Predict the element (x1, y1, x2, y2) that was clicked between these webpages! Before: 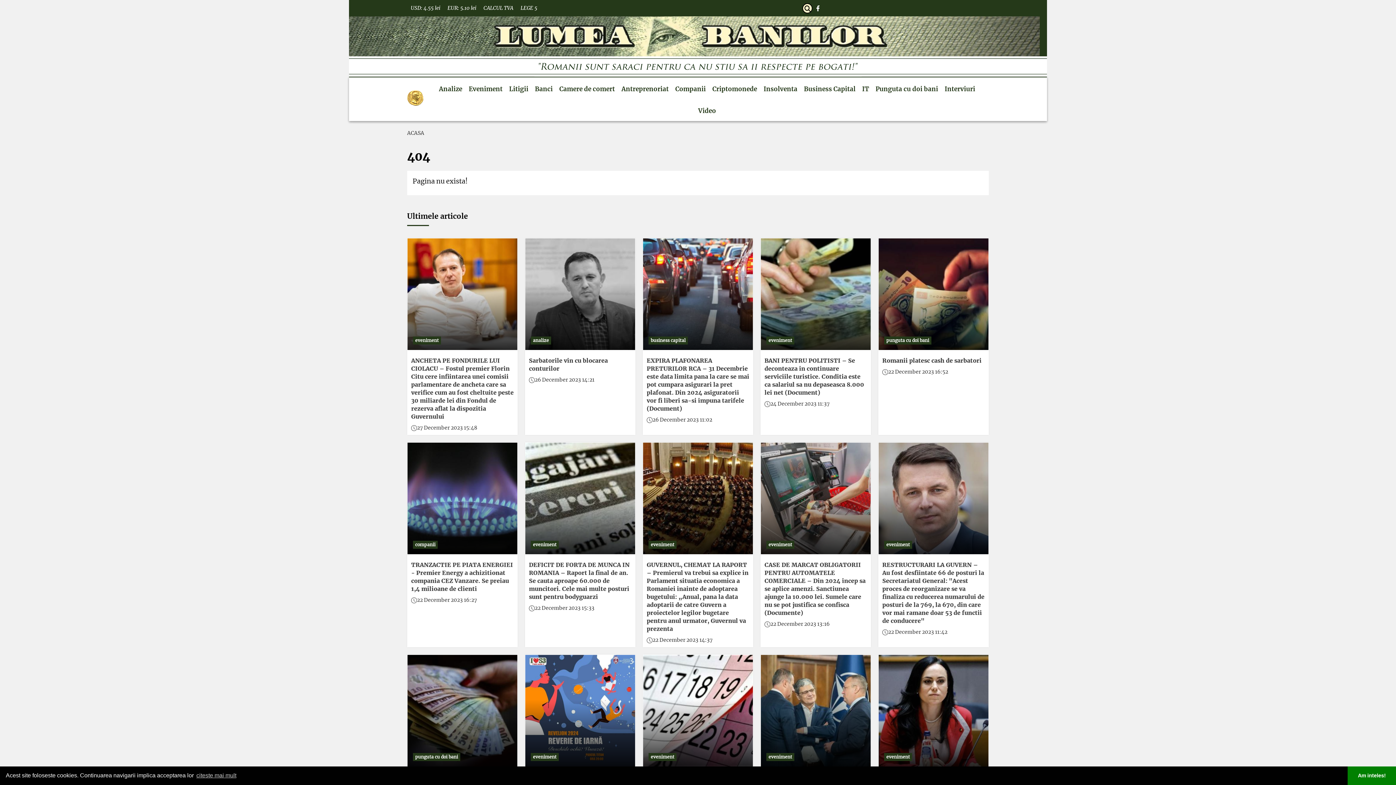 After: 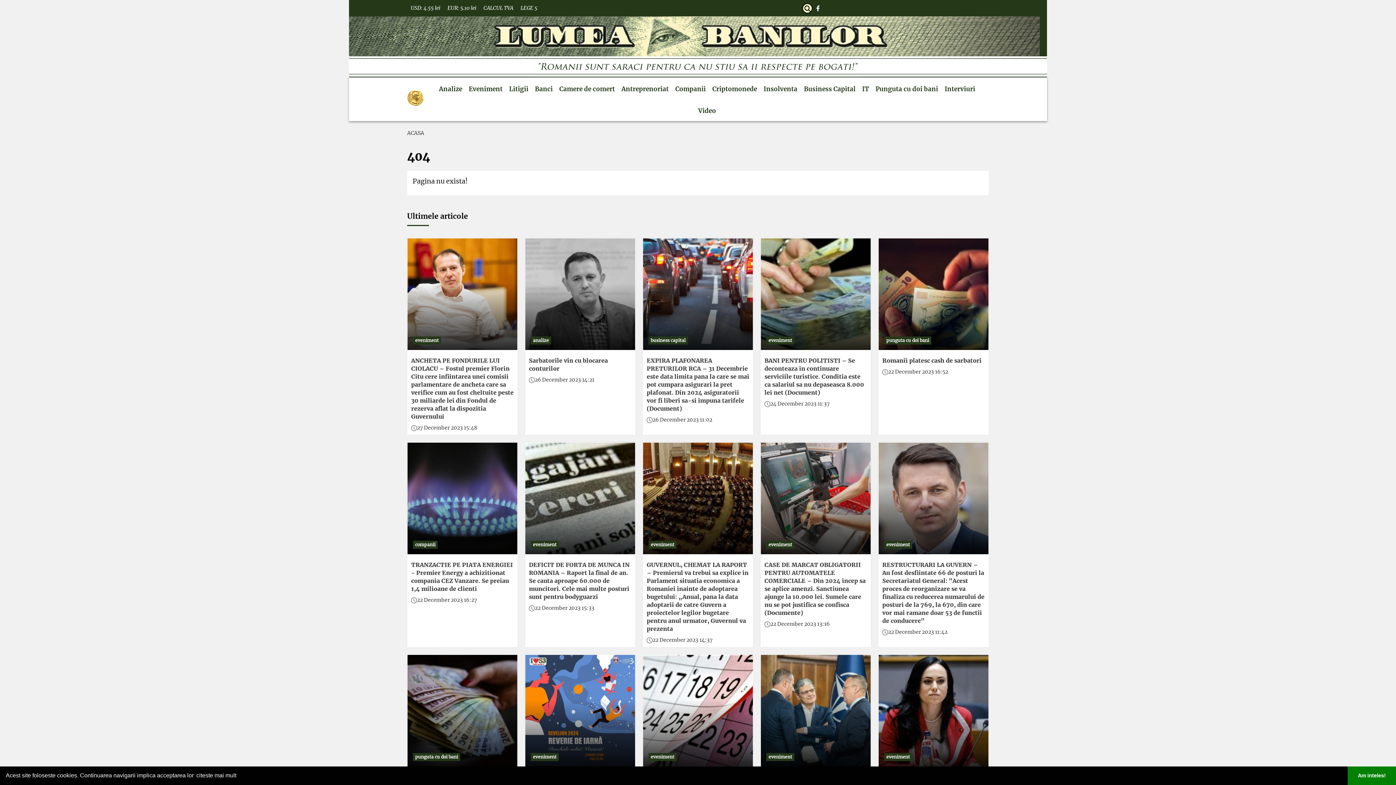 Action: bbox: (195, 770, 237, 781) label: learn more about cookies